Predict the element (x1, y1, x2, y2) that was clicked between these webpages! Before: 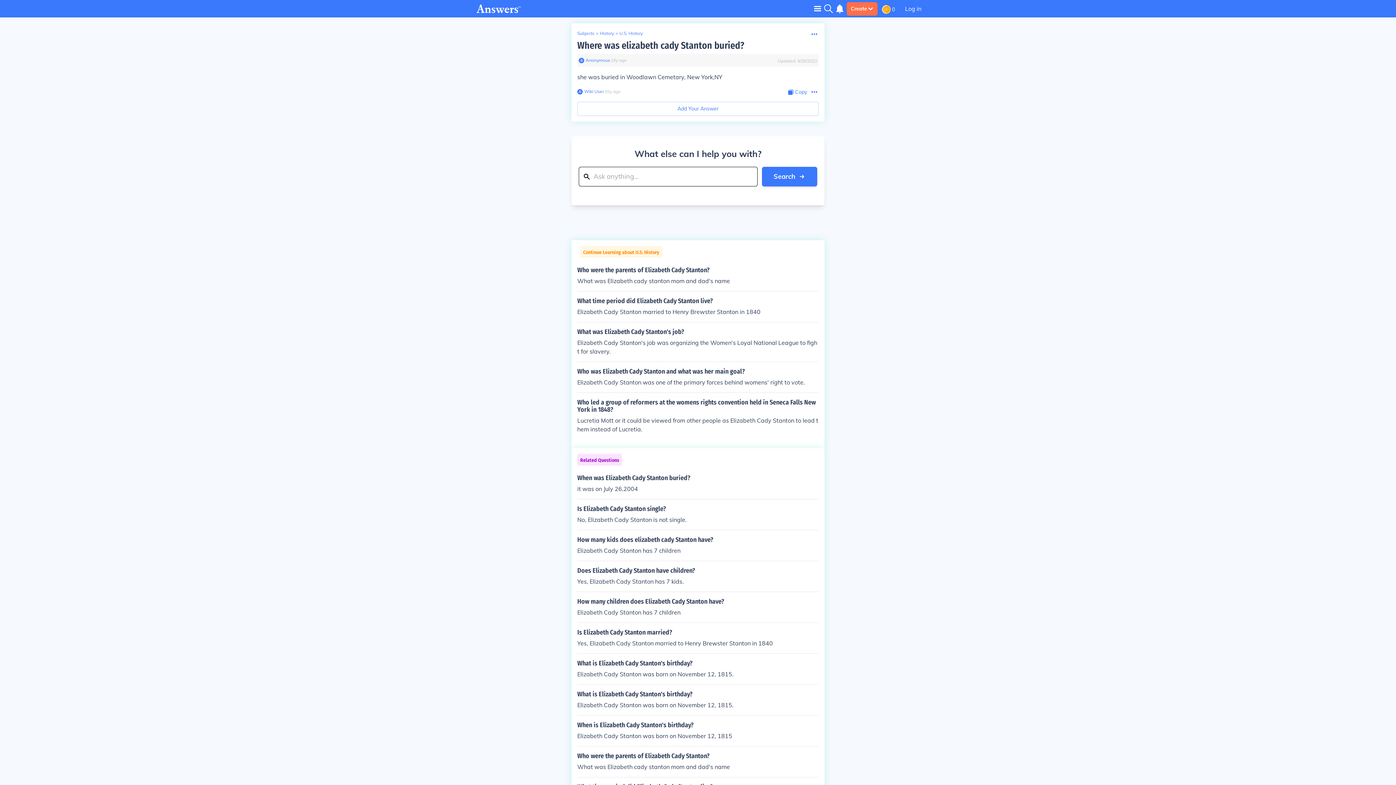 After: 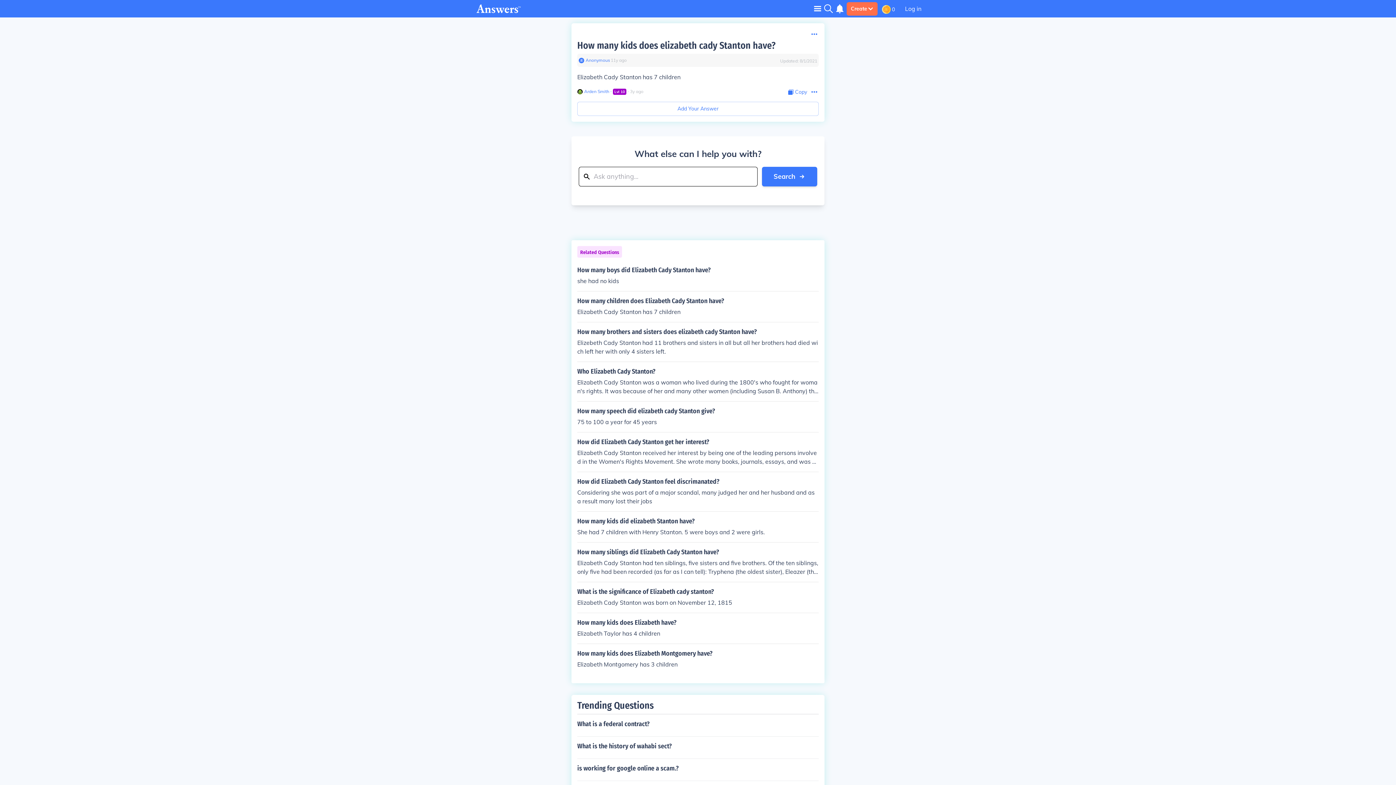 Action: bbox: (577, 536, 818, 555) label: How many kids does elizabeth cady Stanton have?

Elizabeth Cady Stanton has 7 children